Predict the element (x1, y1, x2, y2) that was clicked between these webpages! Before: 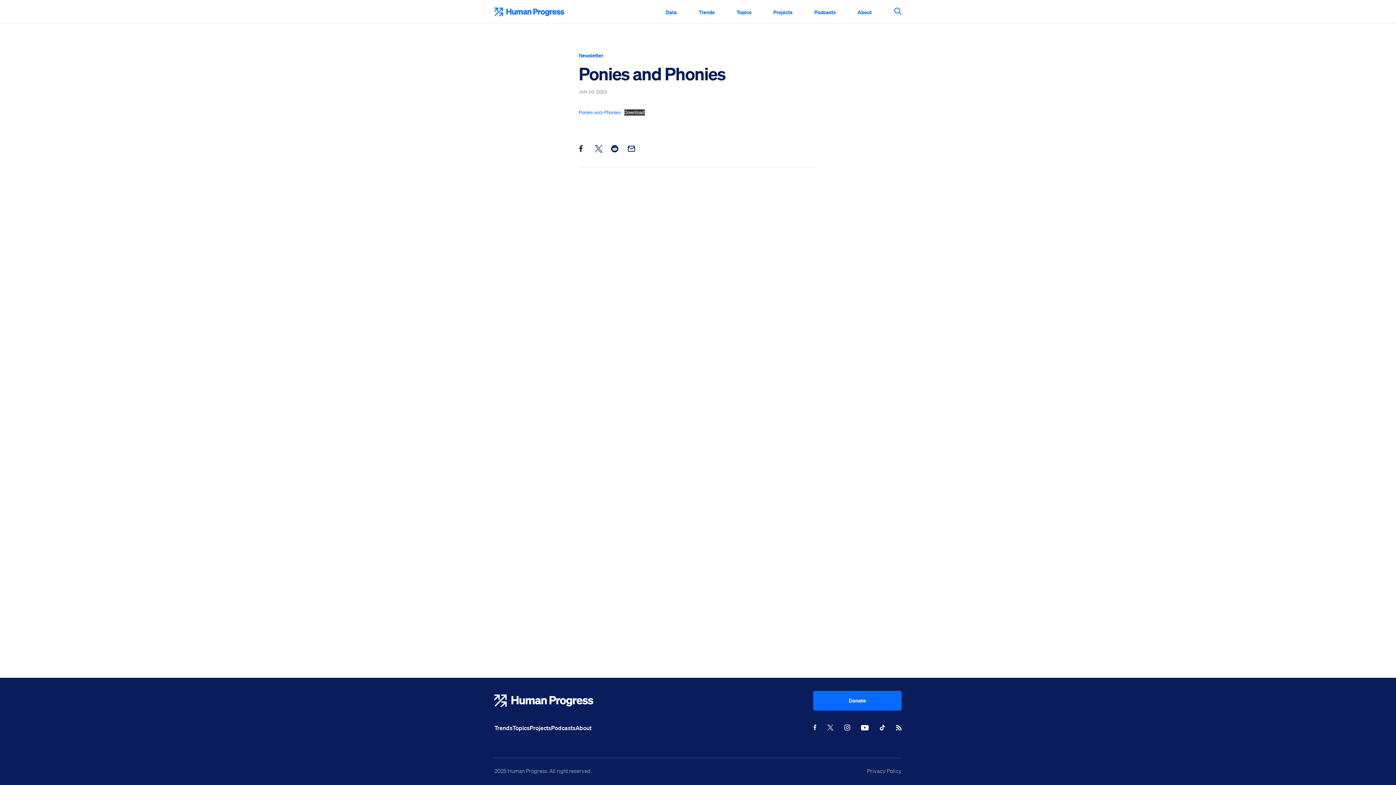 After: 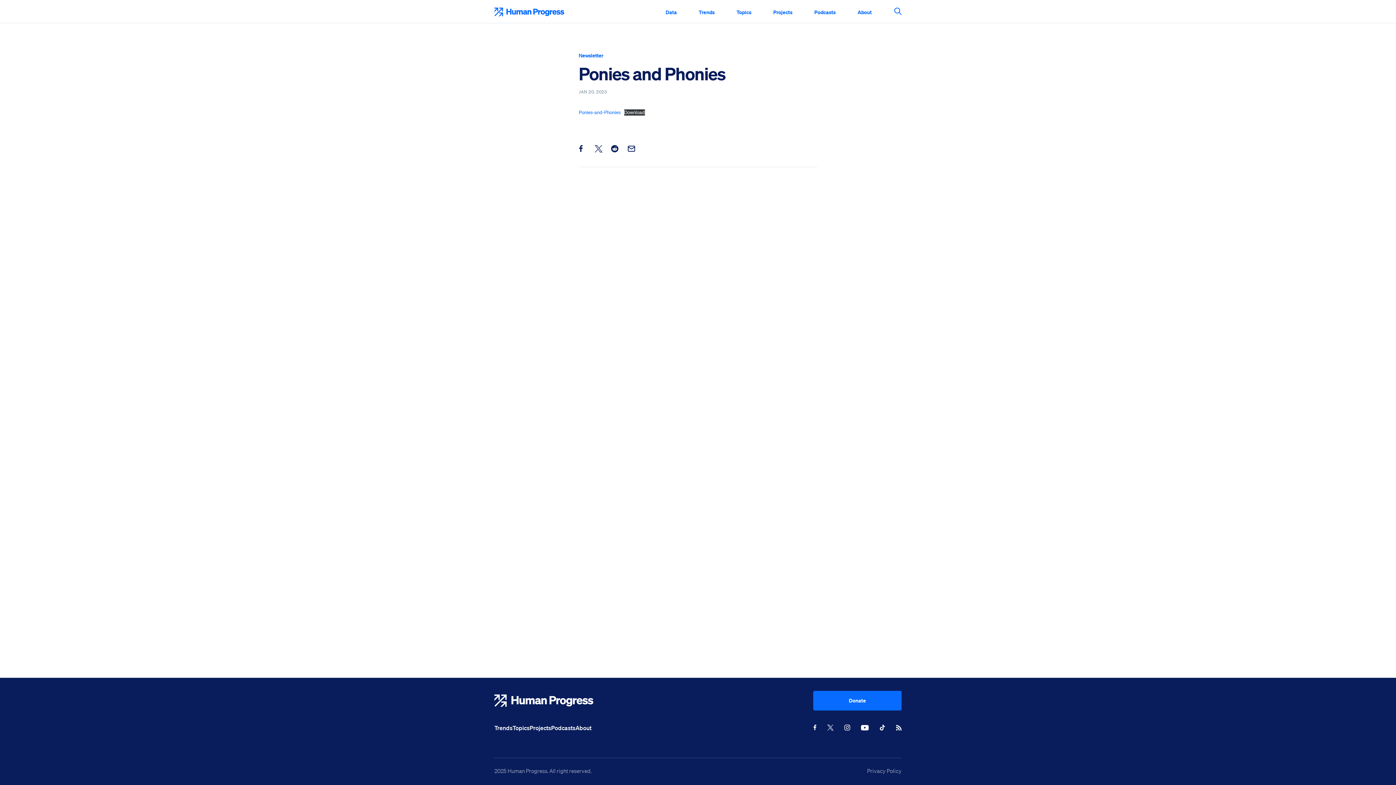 Action: bbox: (611, 145, 618, 152) label: Share this post on Reddit